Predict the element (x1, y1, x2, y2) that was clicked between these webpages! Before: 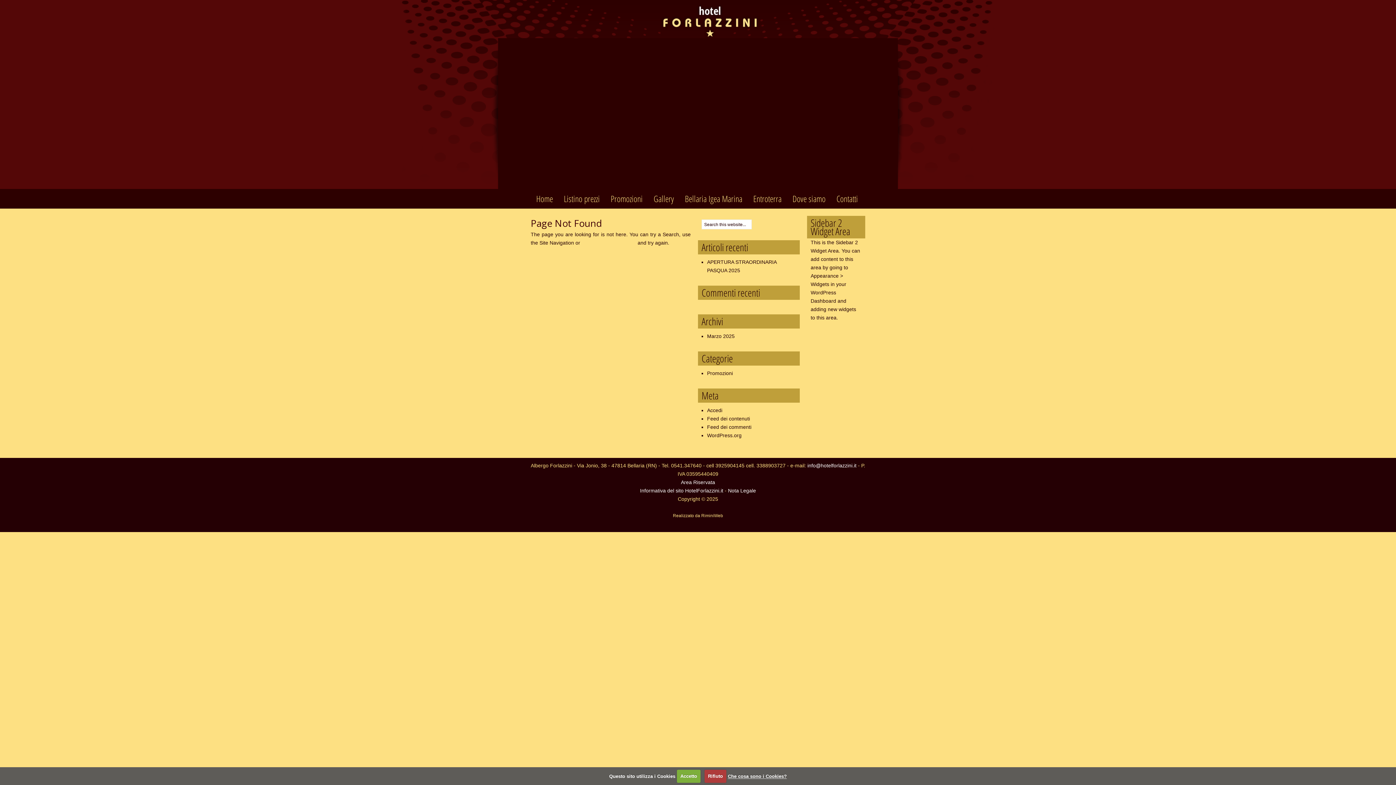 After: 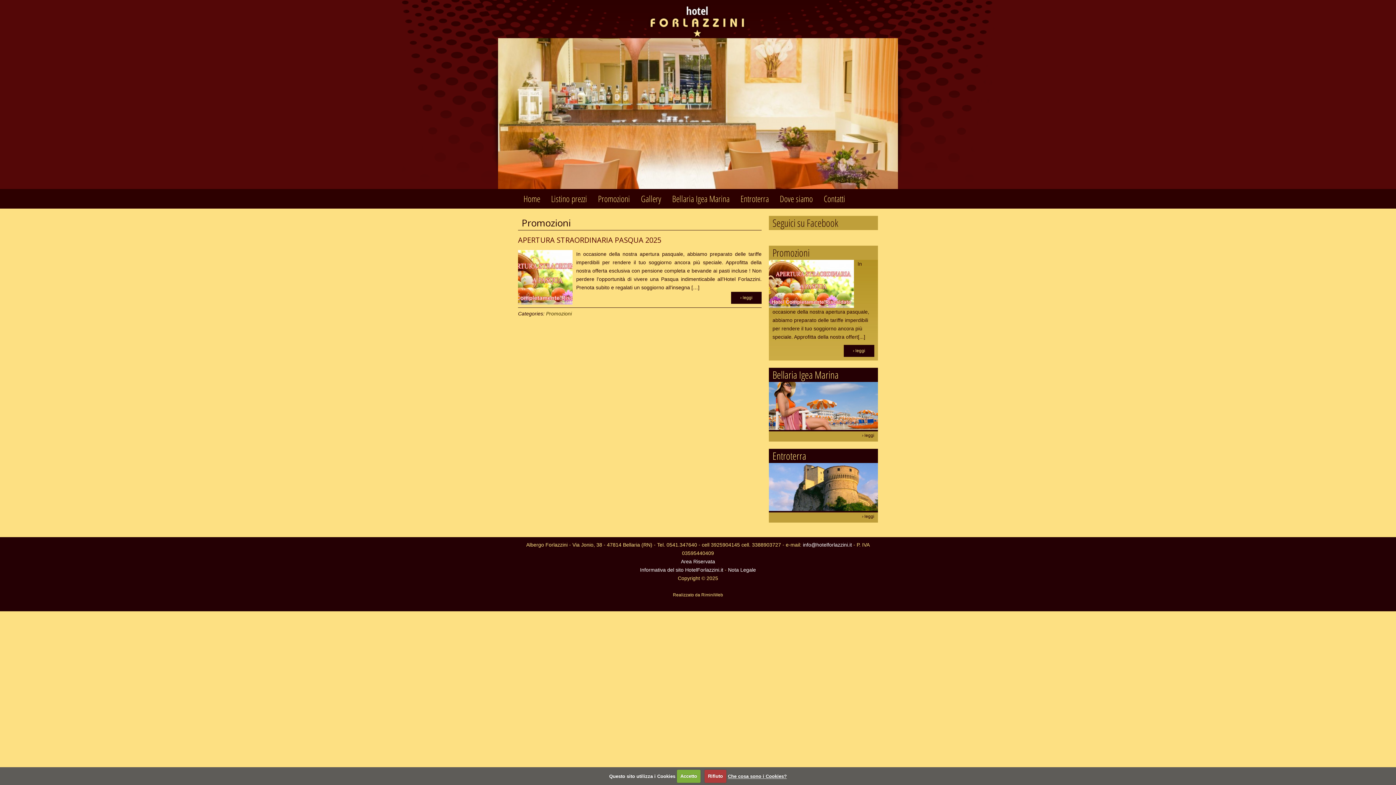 Action: label: Promozioni bbox: (605, 189, 648, 208)